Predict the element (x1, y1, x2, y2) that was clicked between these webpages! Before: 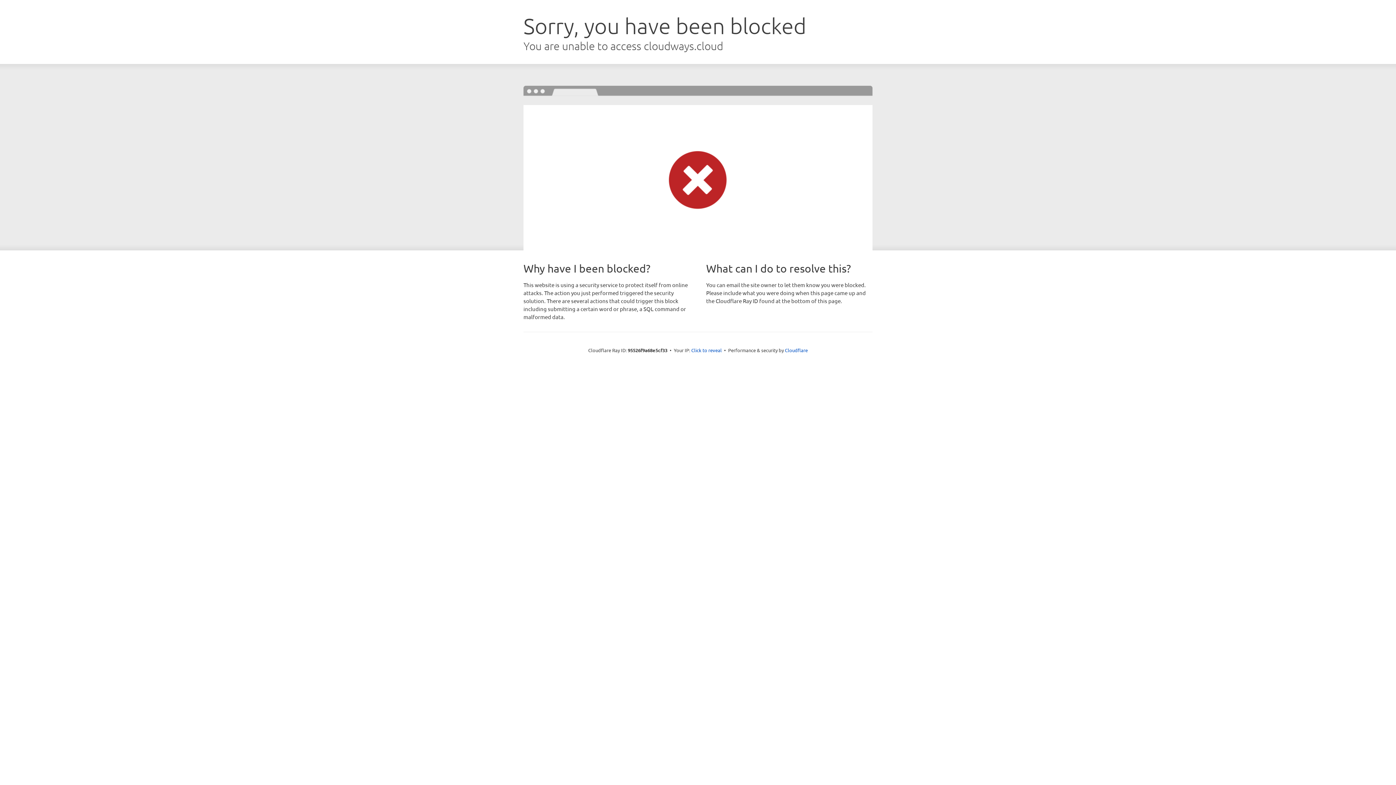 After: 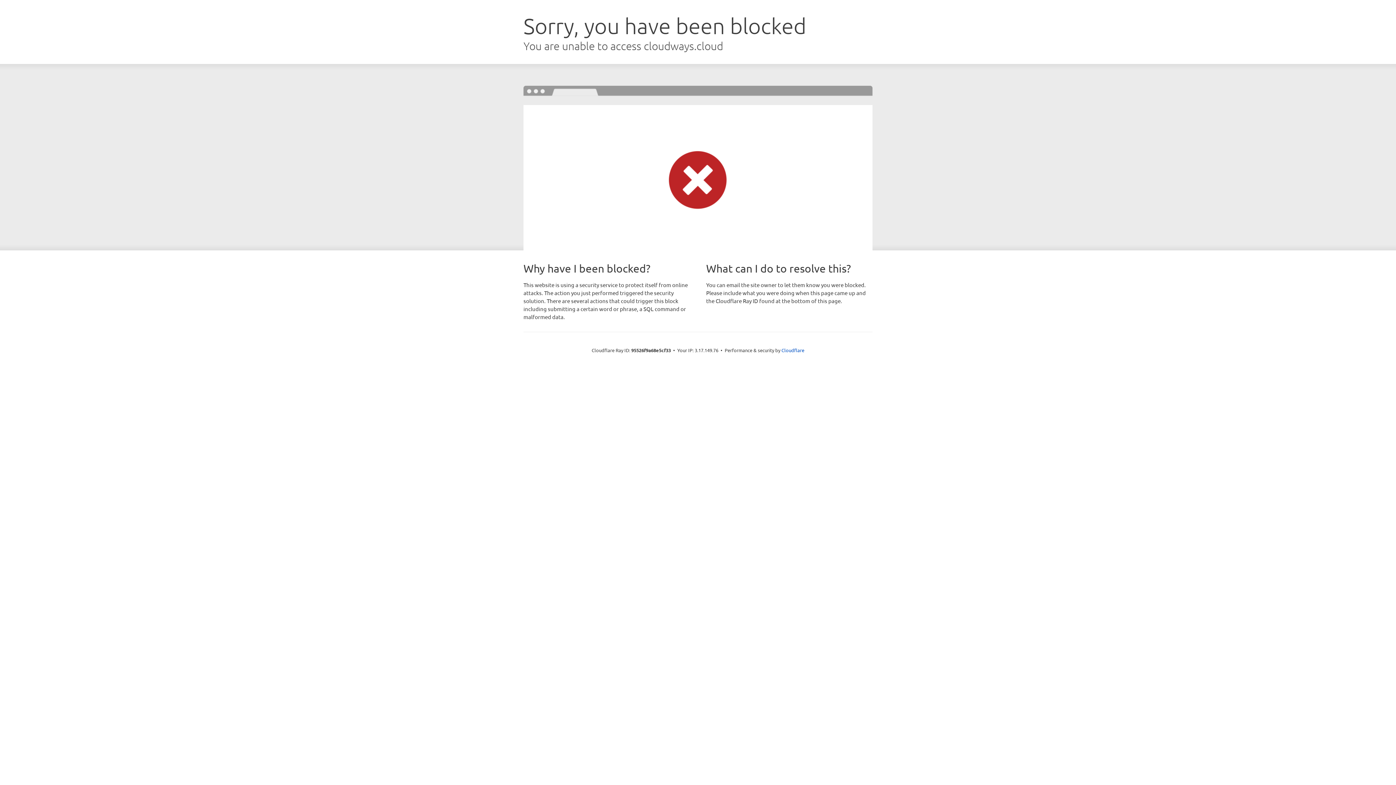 Action: bbox: (691, 346, 722, 353) label: Click to reveal